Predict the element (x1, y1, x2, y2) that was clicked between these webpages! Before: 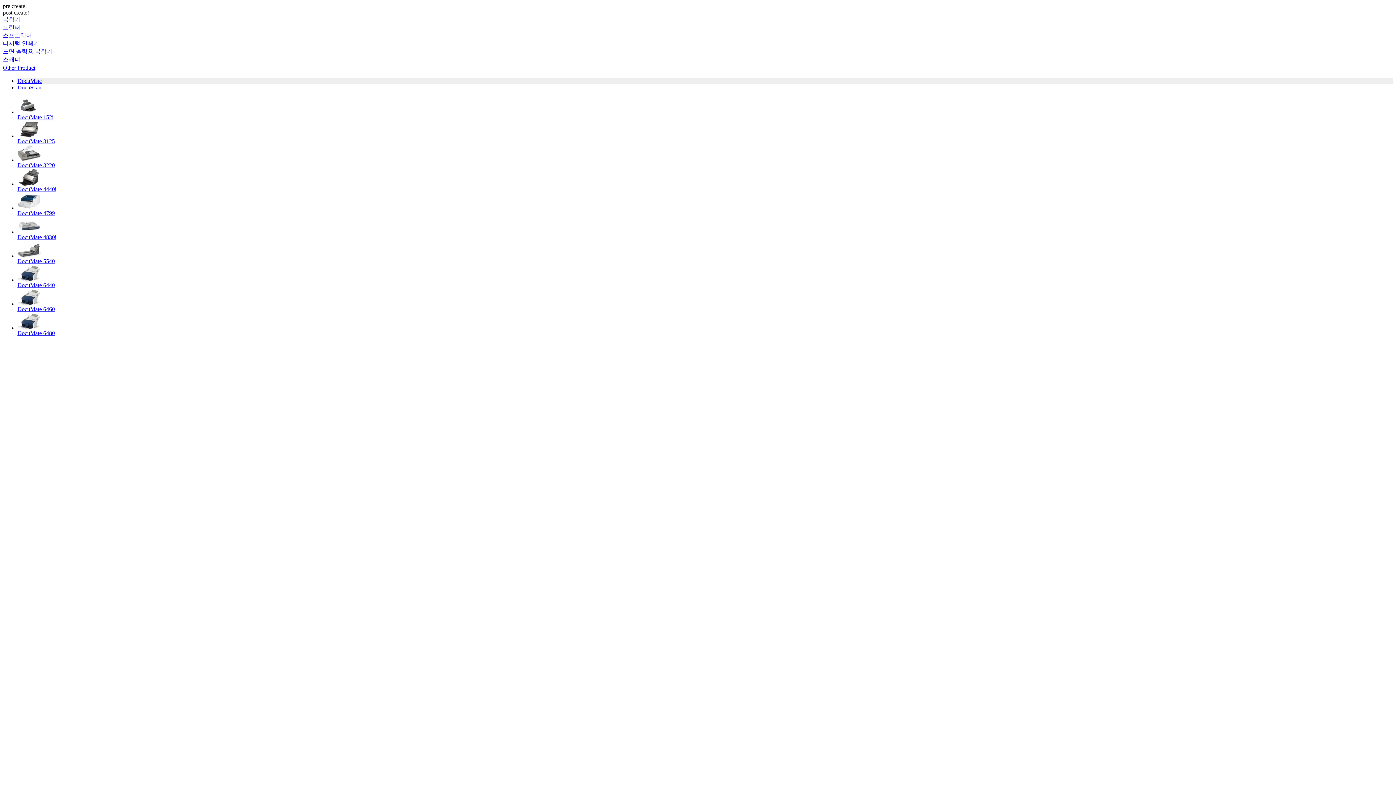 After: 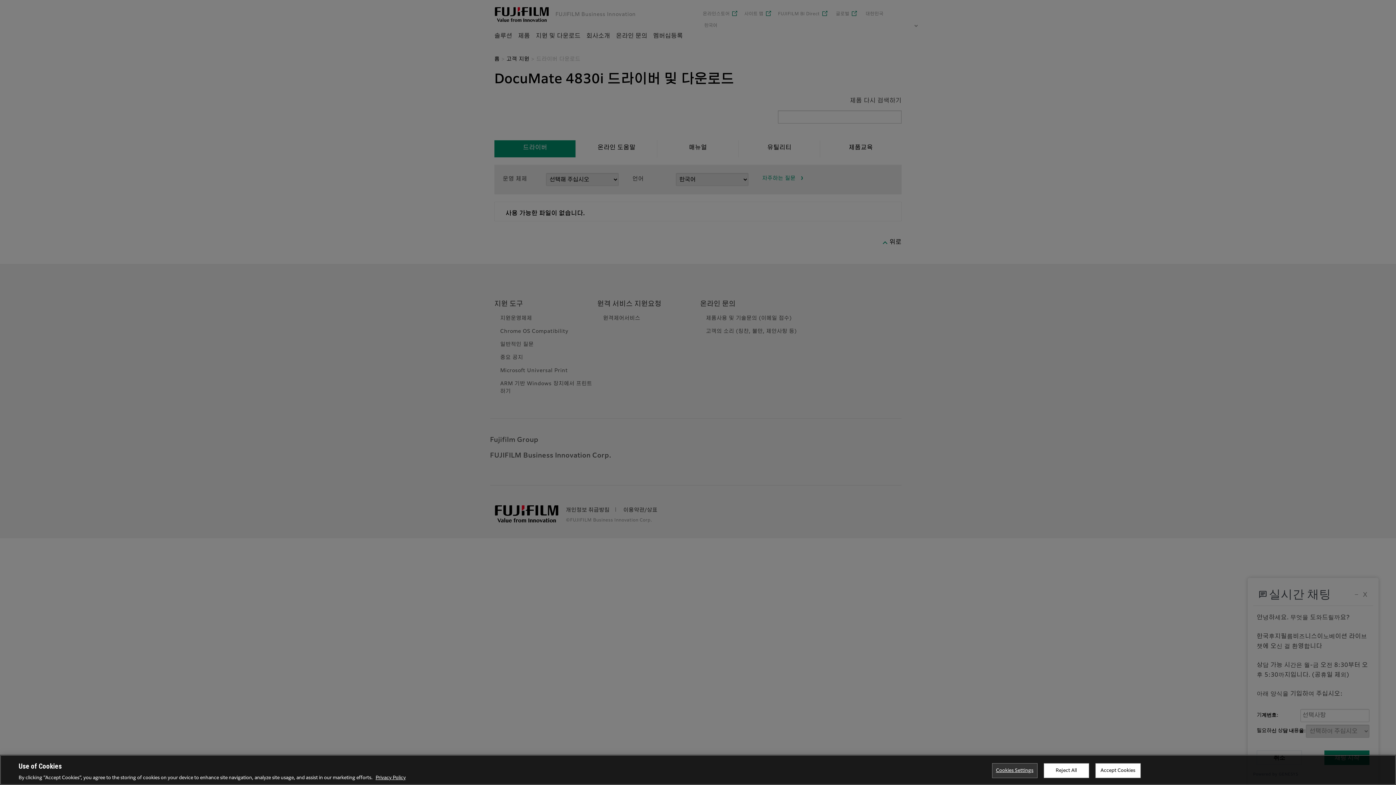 Action: bbox: (17, 216, 1393, 234)